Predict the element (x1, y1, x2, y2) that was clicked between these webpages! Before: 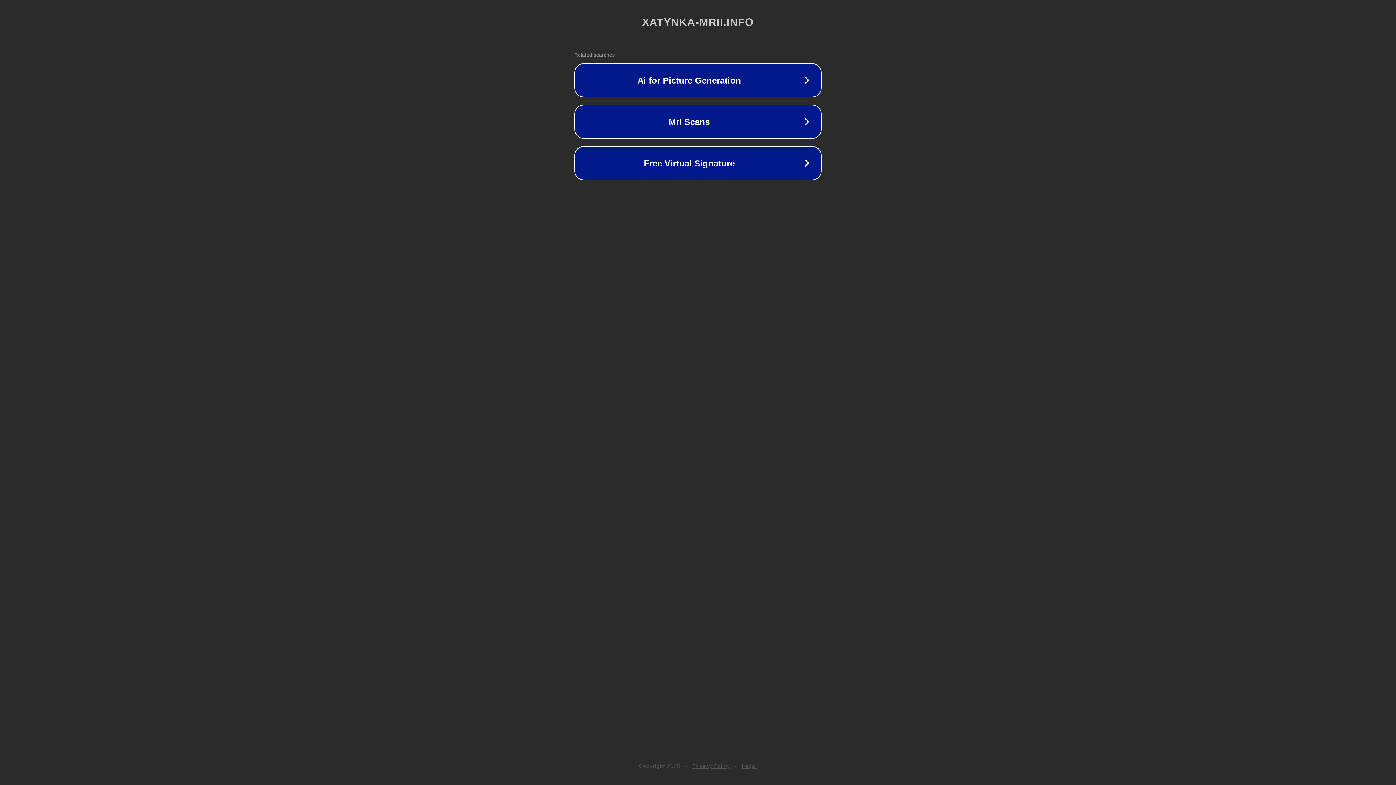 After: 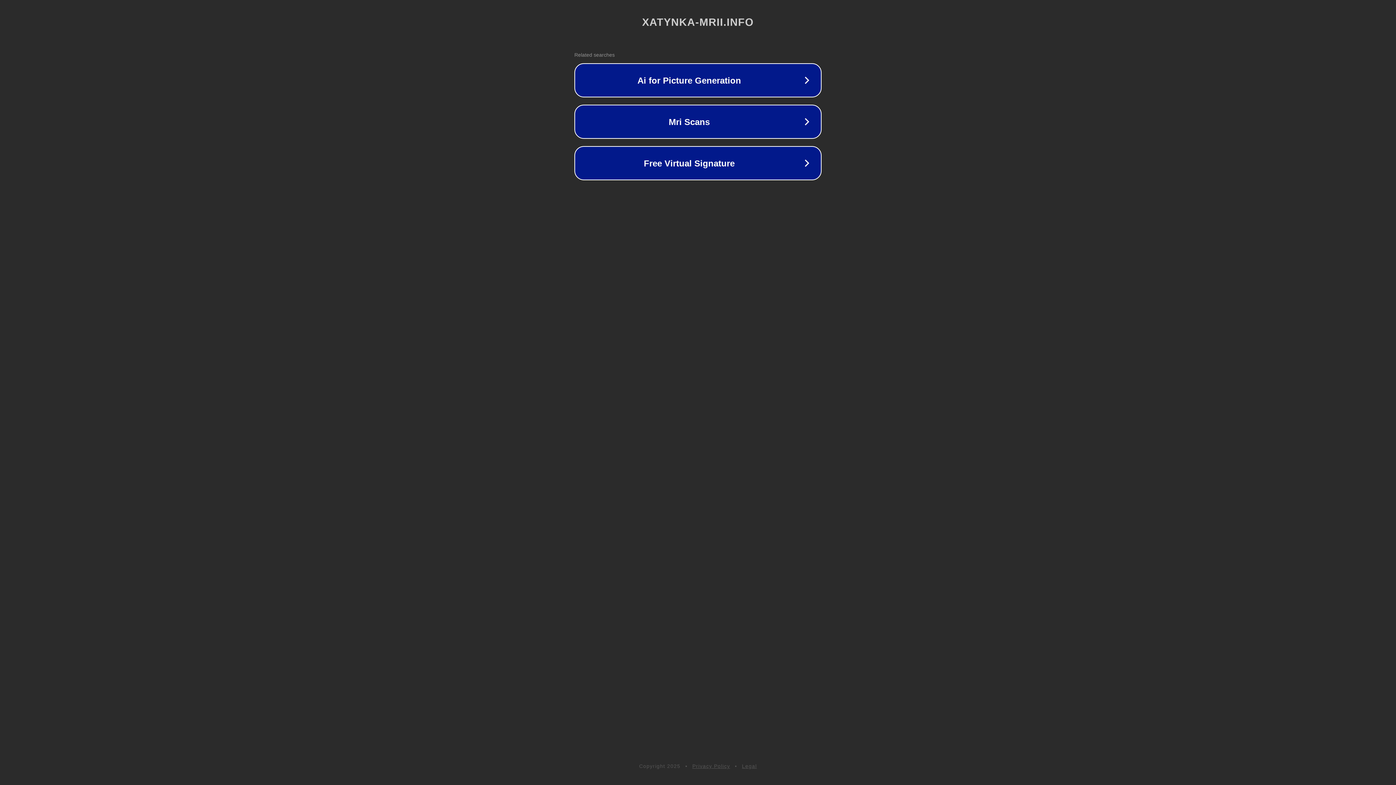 Action: label: Privacy Policy bbox: (692, 763, 730, 769)